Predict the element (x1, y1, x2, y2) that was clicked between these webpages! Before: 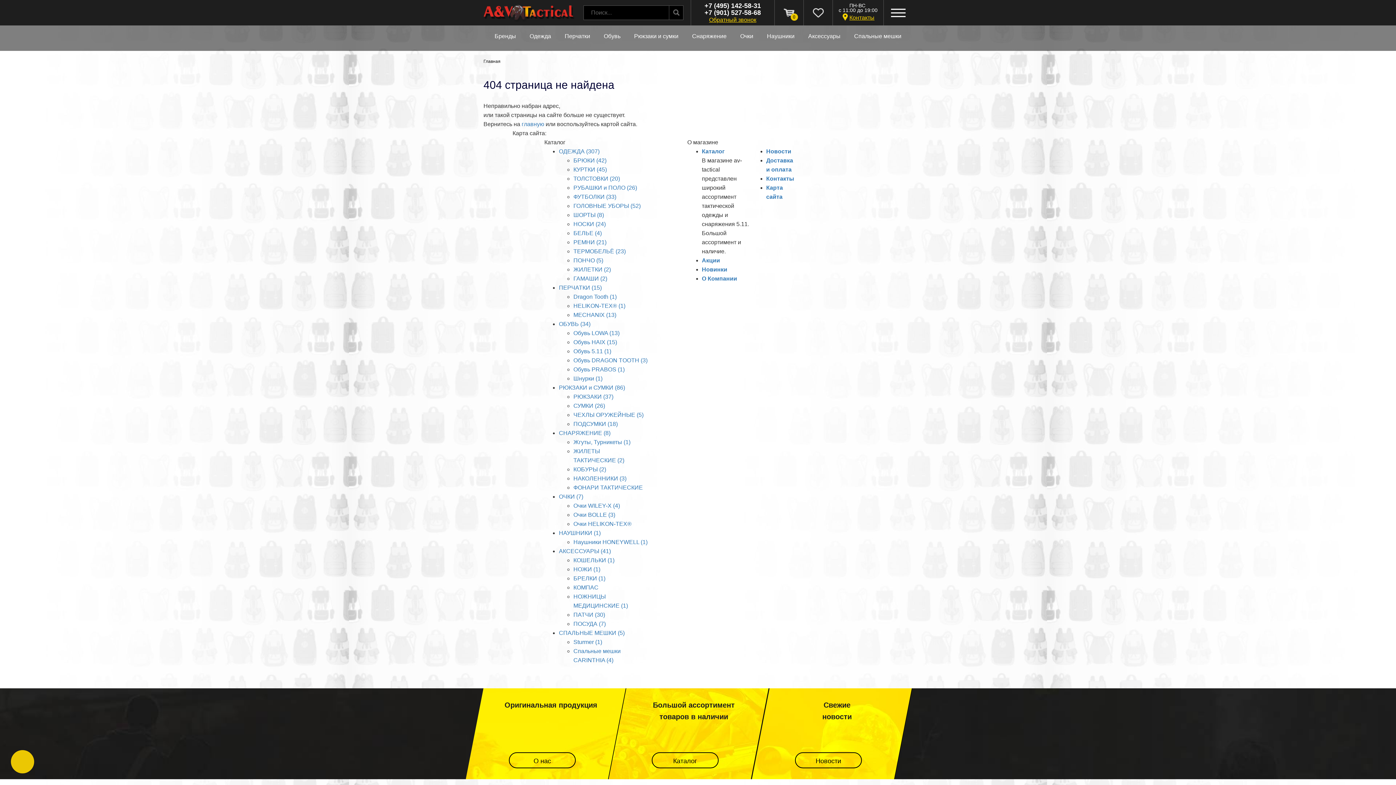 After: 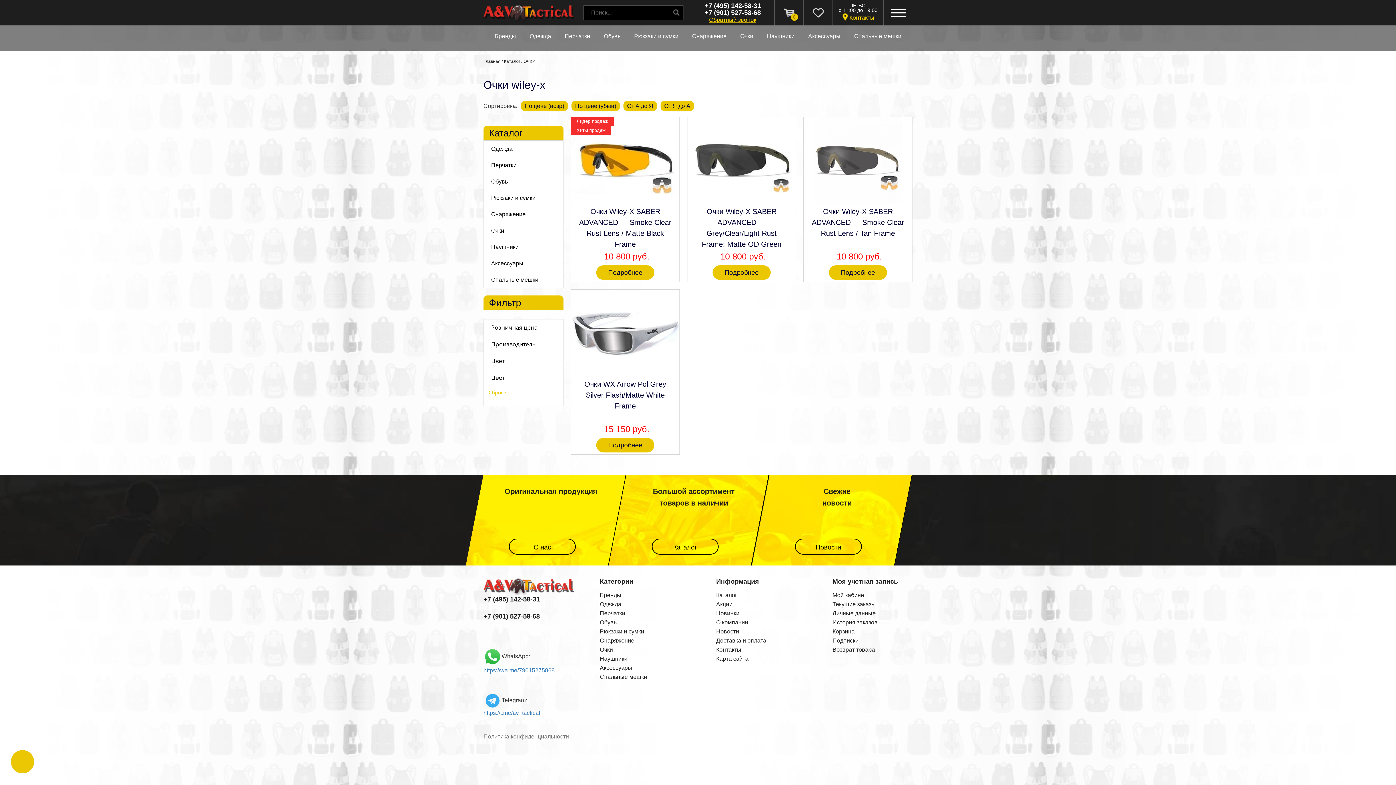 Action: label: Очки WILEY-X (4) bbox: (573, 502, 620, 509)